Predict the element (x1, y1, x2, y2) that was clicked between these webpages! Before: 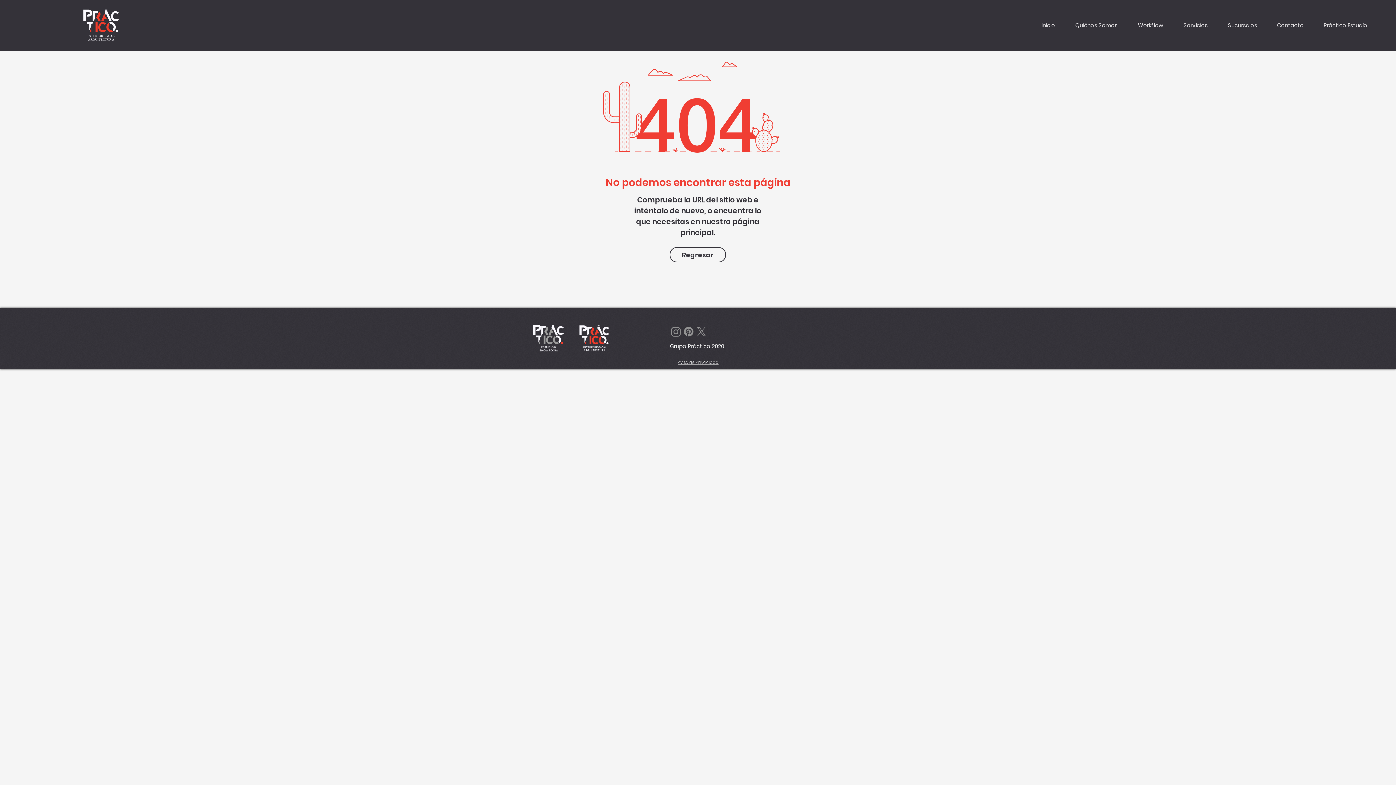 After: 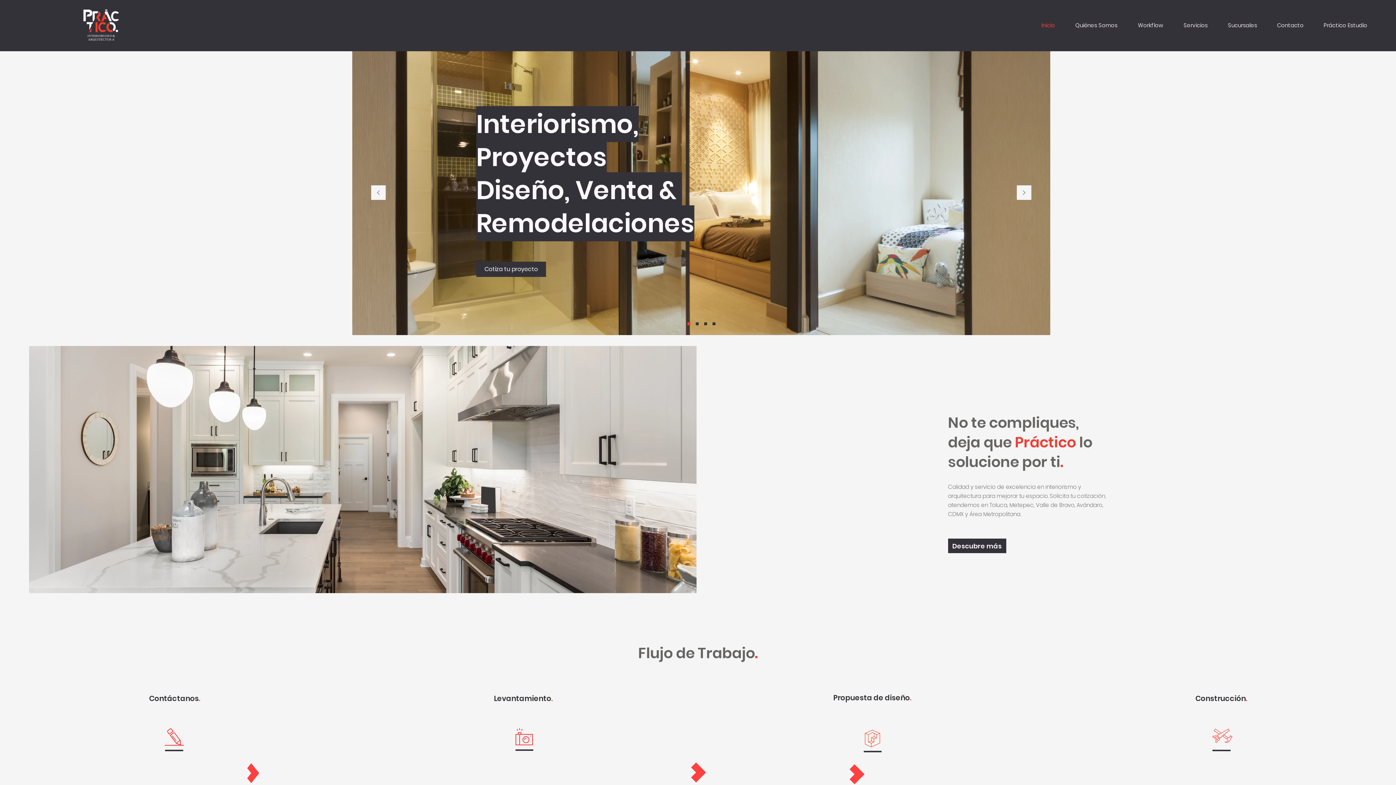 Action: label: Contacto bbox: (1261, 19, 1307, 30)